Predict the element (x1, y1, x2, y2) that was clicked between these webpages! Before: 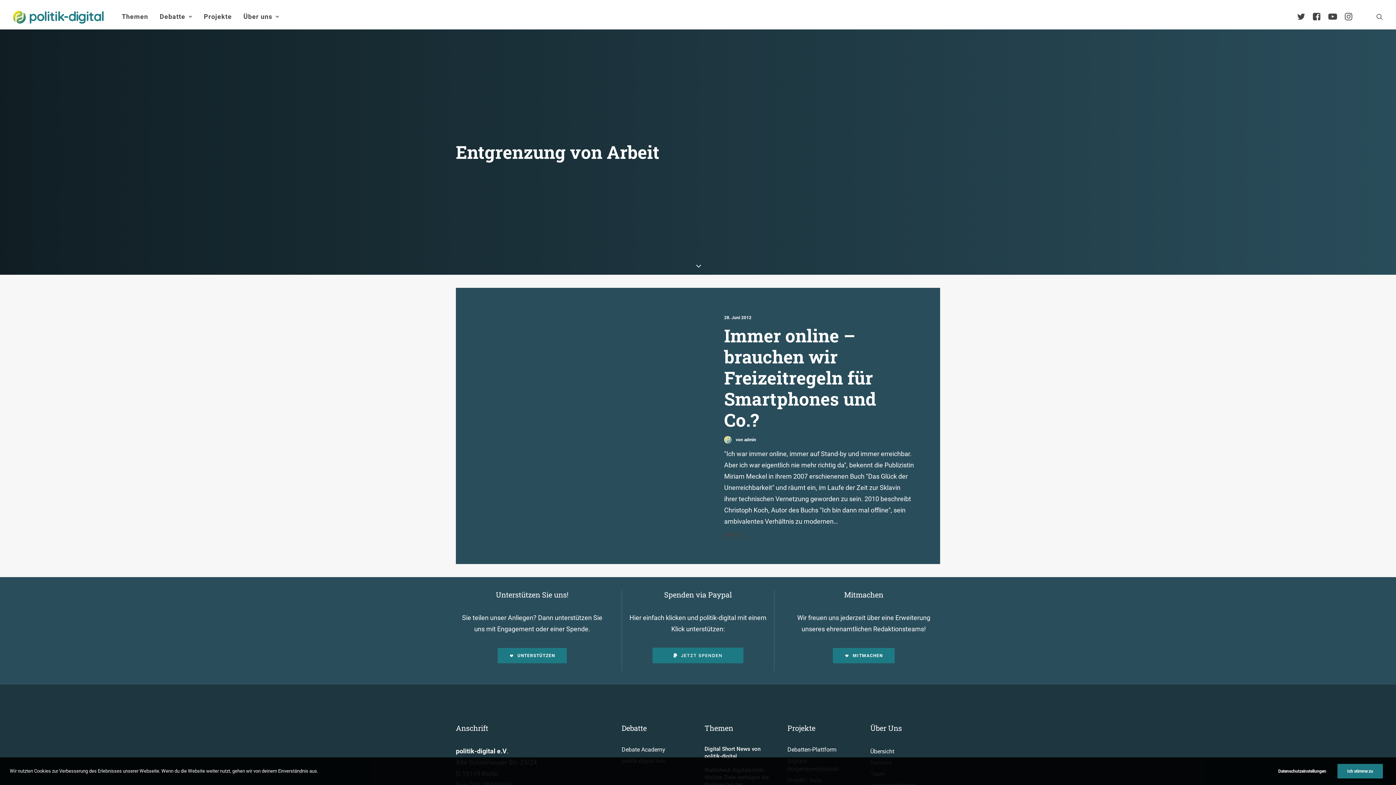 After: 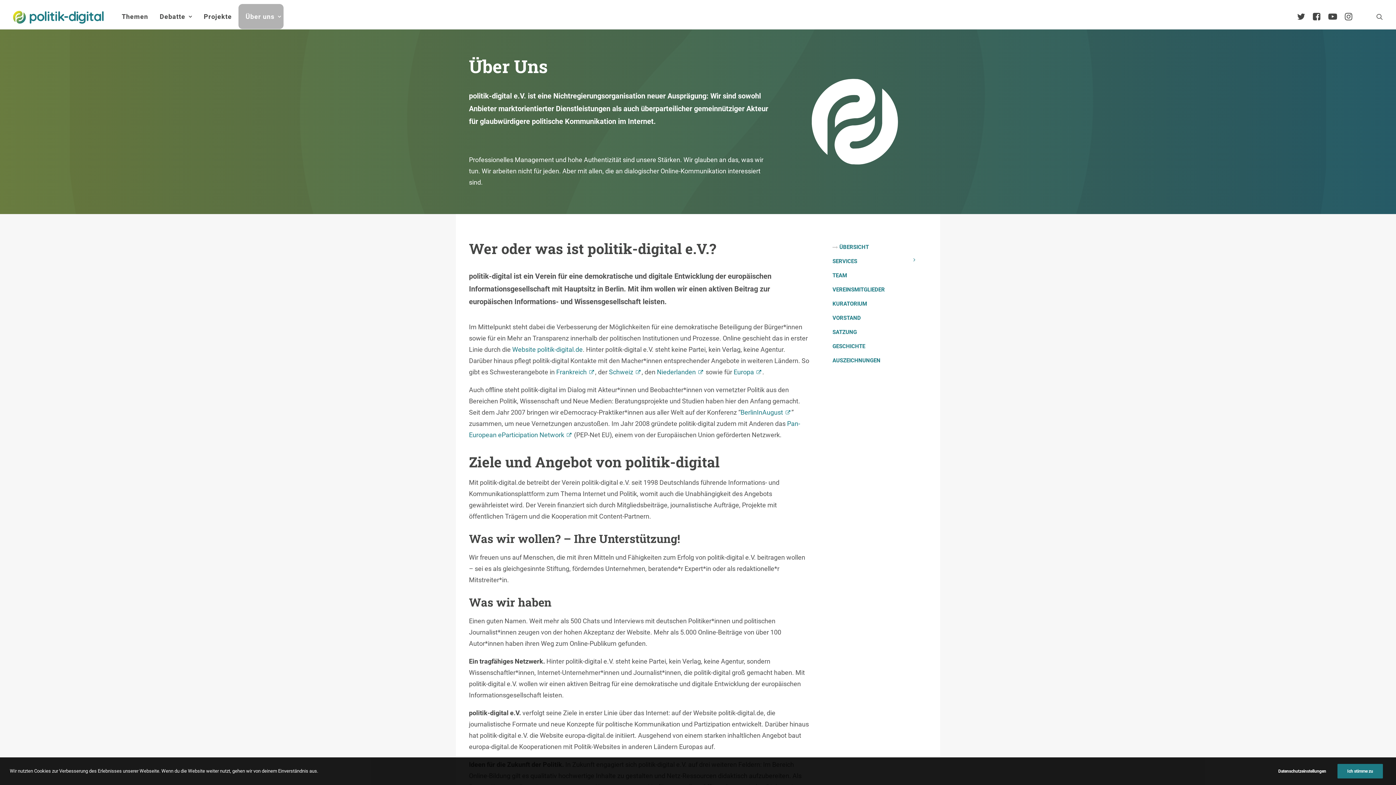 Action: bbox: (870, 748, 894, 755) label: Übersicht